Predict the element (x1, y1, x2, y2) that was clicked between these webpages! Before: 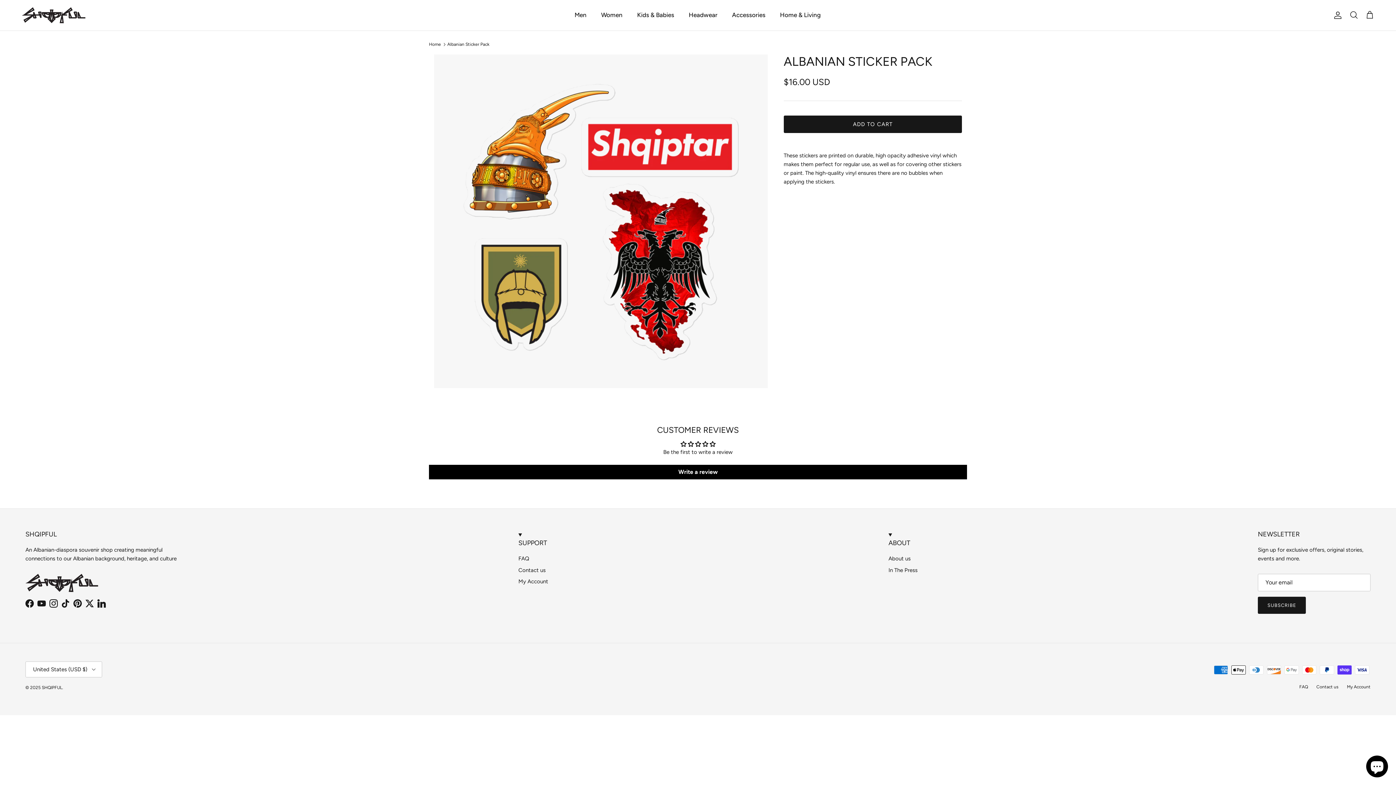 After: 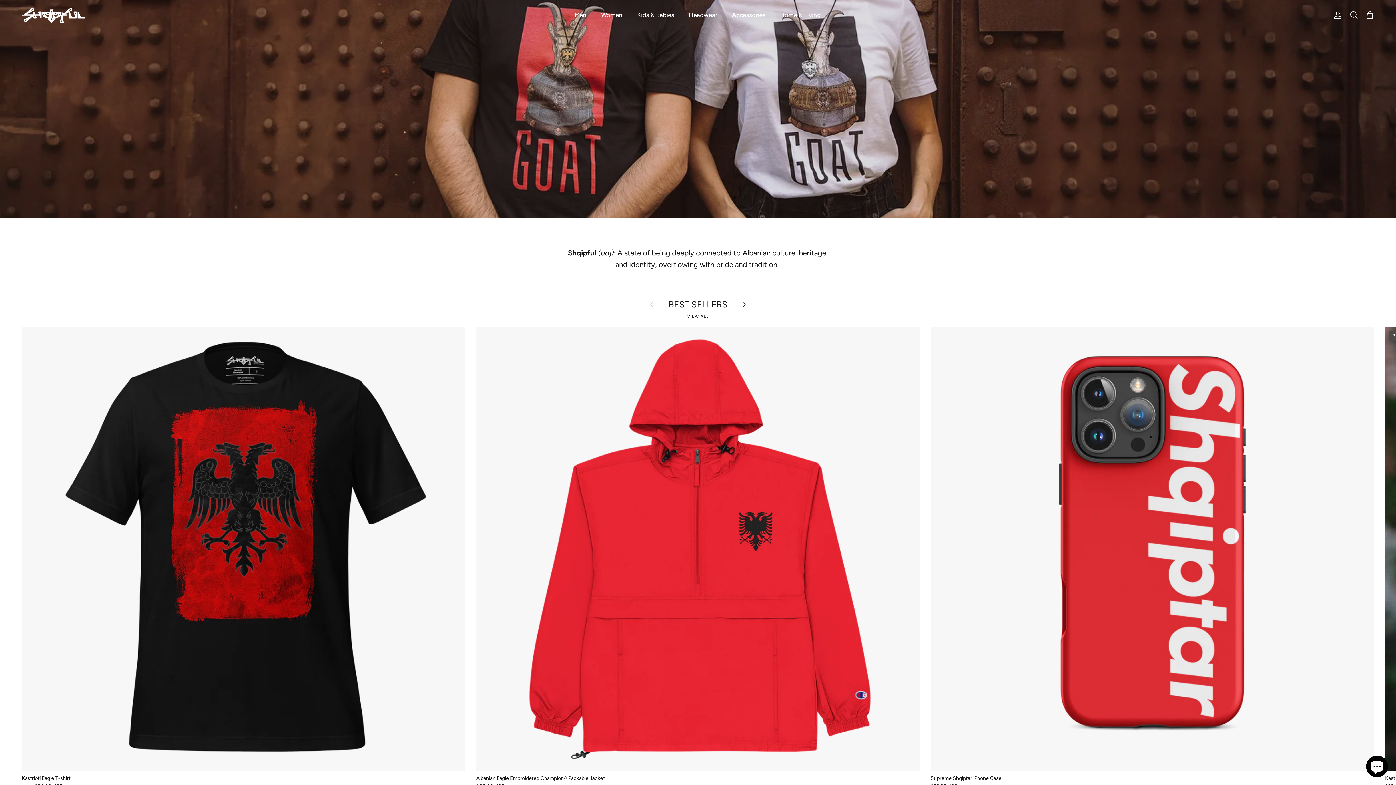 Action: bbox: (41, 685, 62, 690) label: SHQIPFUL